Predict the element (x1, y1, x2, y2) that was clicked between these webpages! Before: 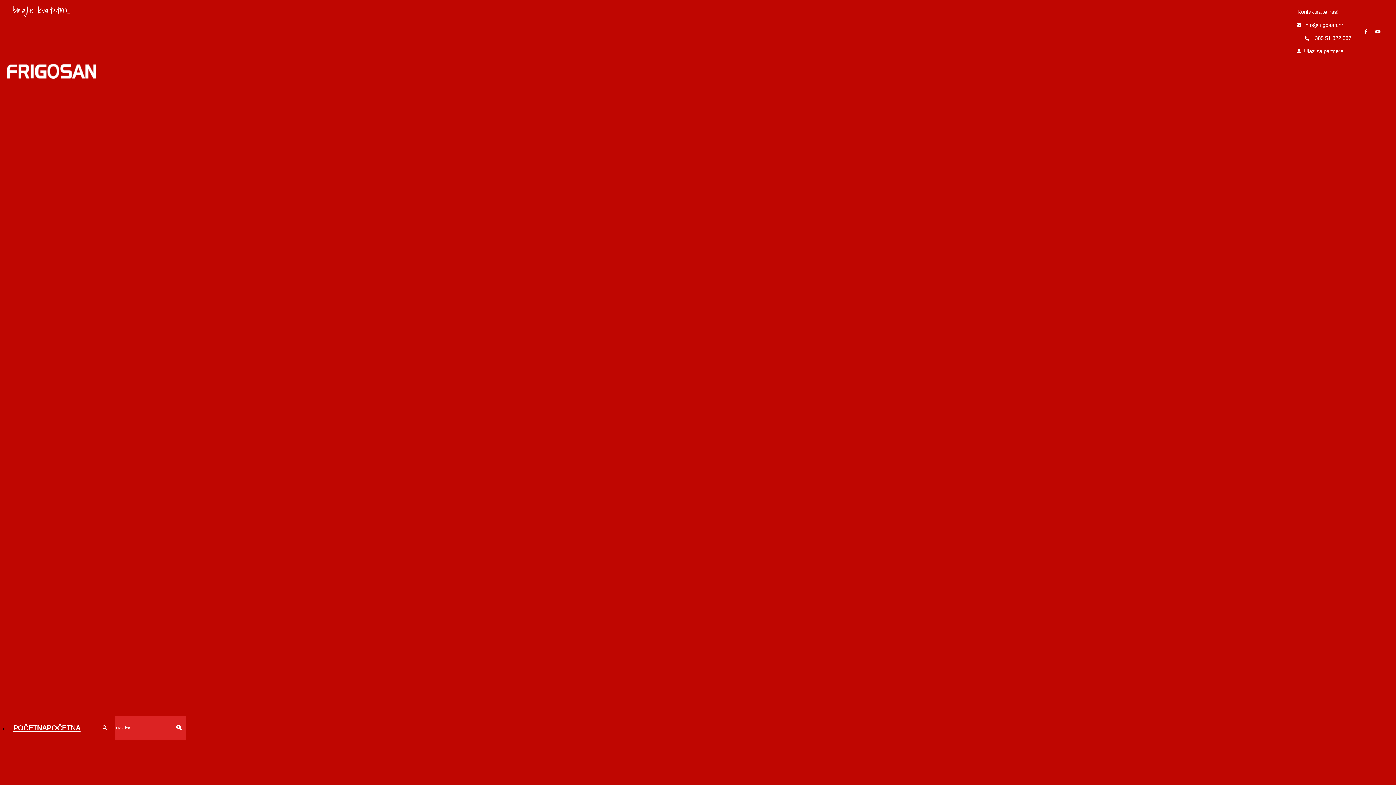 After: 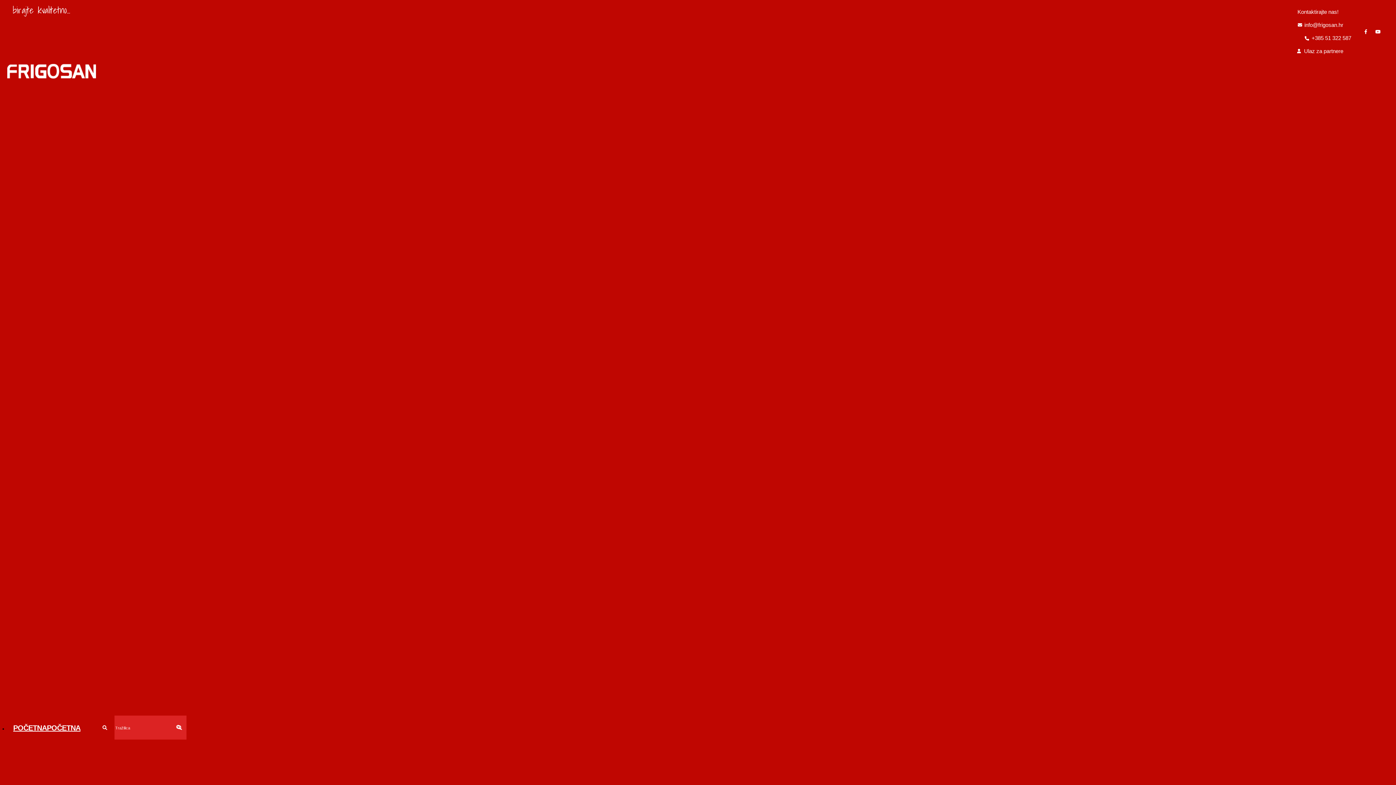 Action: label:  info@frigosan.hr bbox: (1294, 18, 1347, 31)